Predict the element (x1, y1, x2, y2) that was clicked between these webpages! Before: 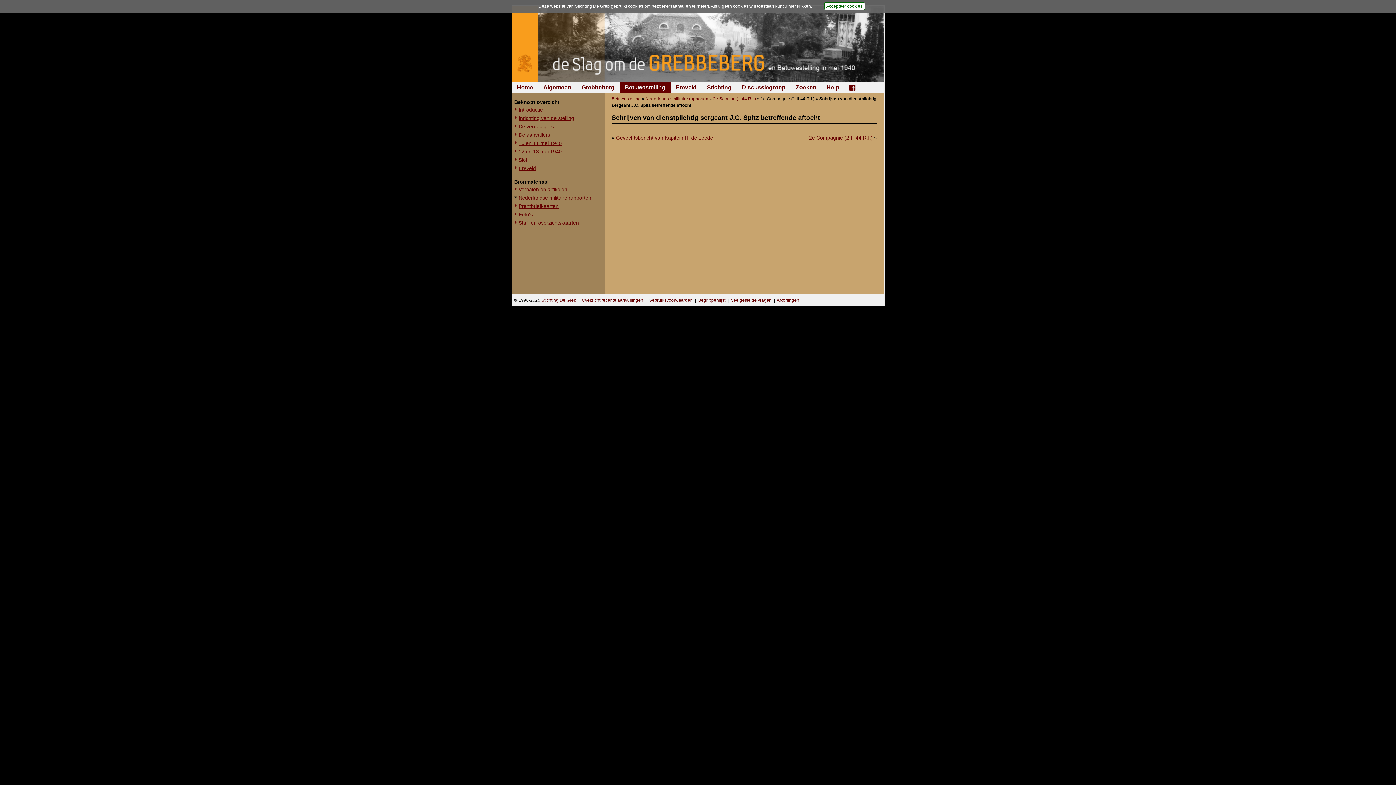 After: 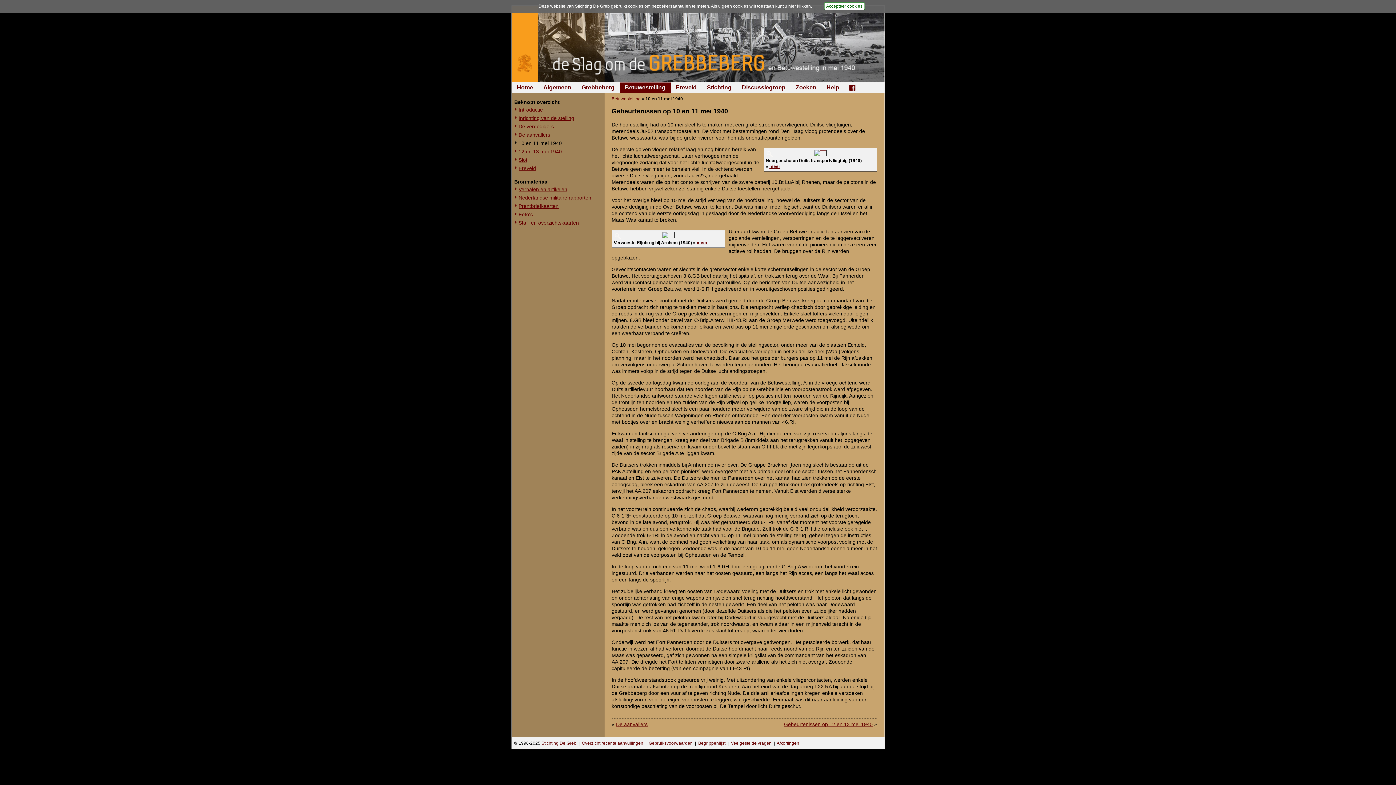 Action: bbox: (518, 140, 602, 147) label: 10 en 11 mei 1940